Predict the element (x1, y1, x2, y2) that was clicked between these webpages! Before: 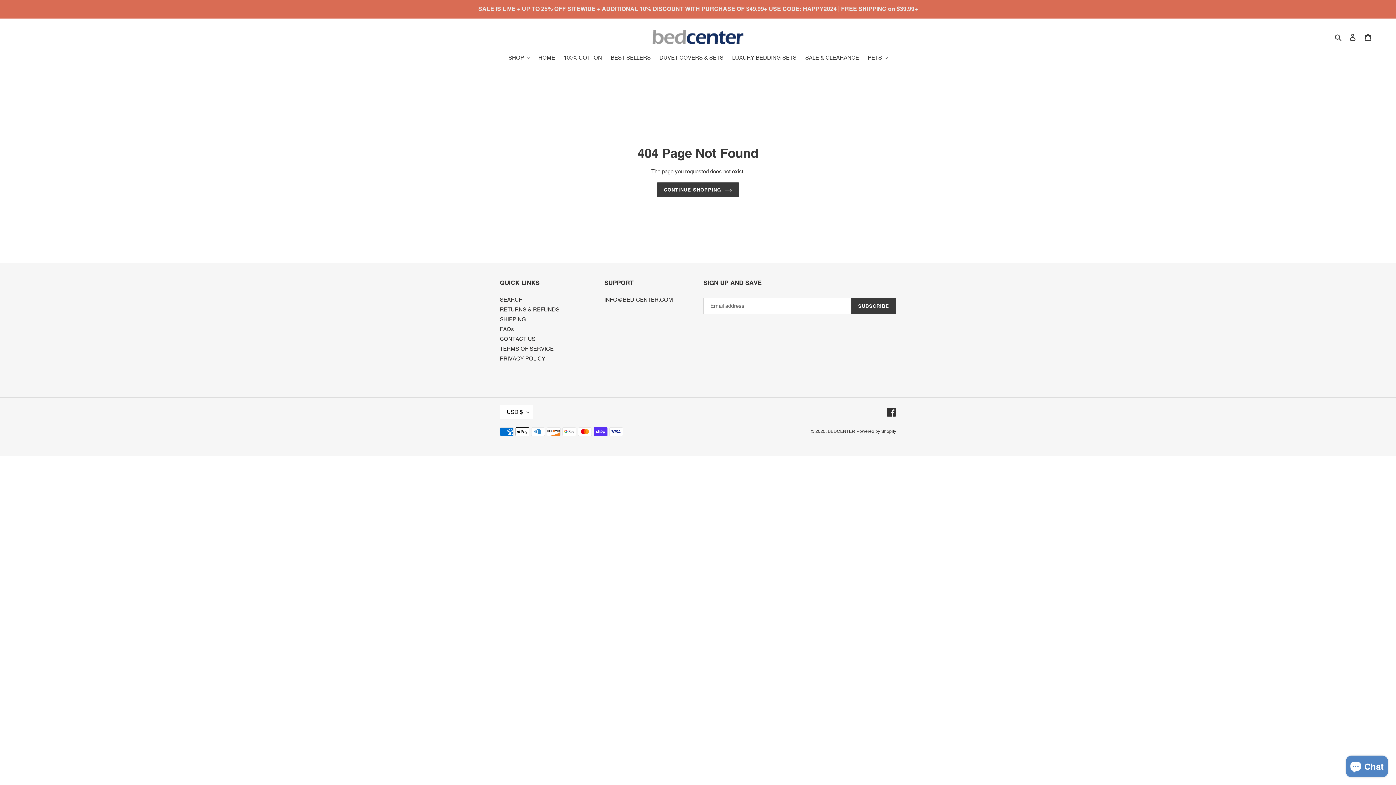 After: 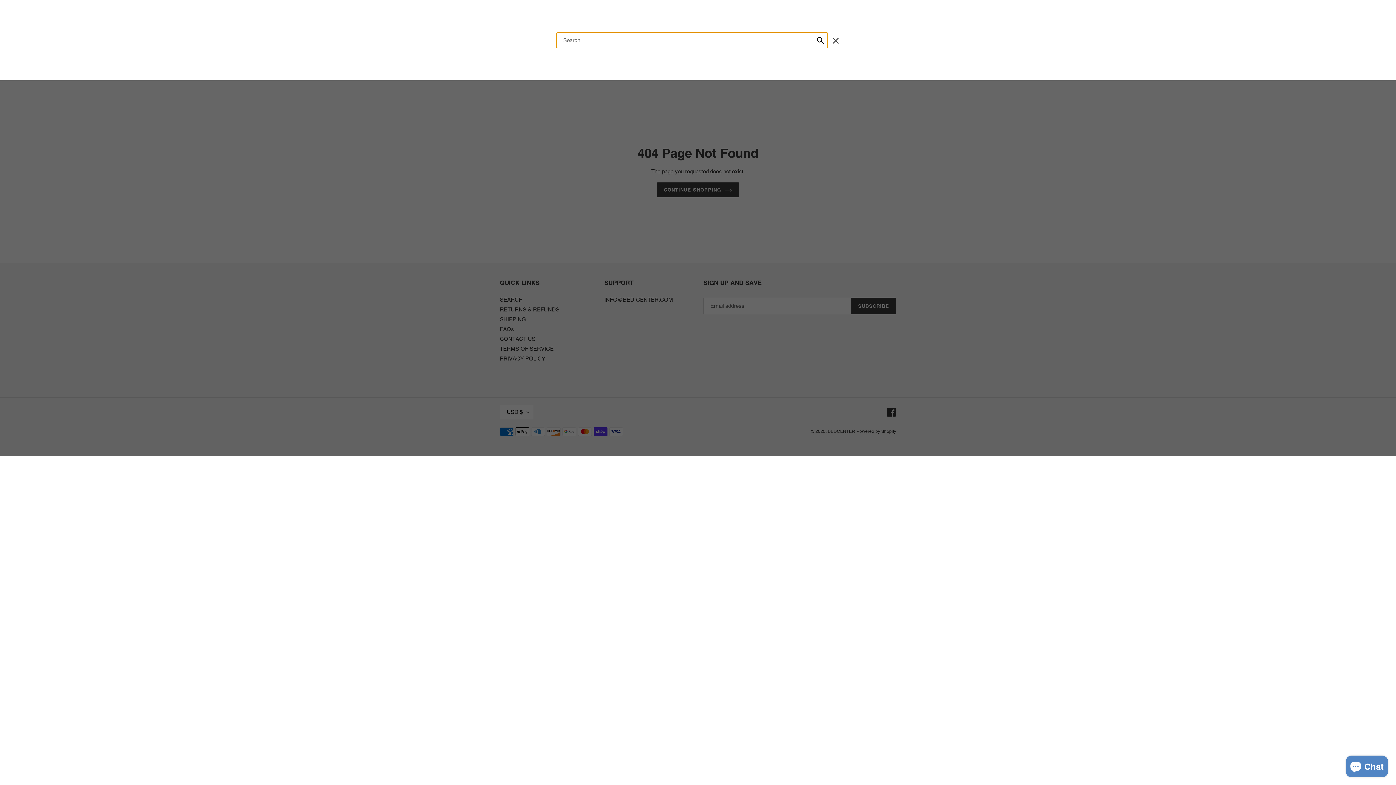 Action: label: Search bbox: (1332, 32, 1345, 41)